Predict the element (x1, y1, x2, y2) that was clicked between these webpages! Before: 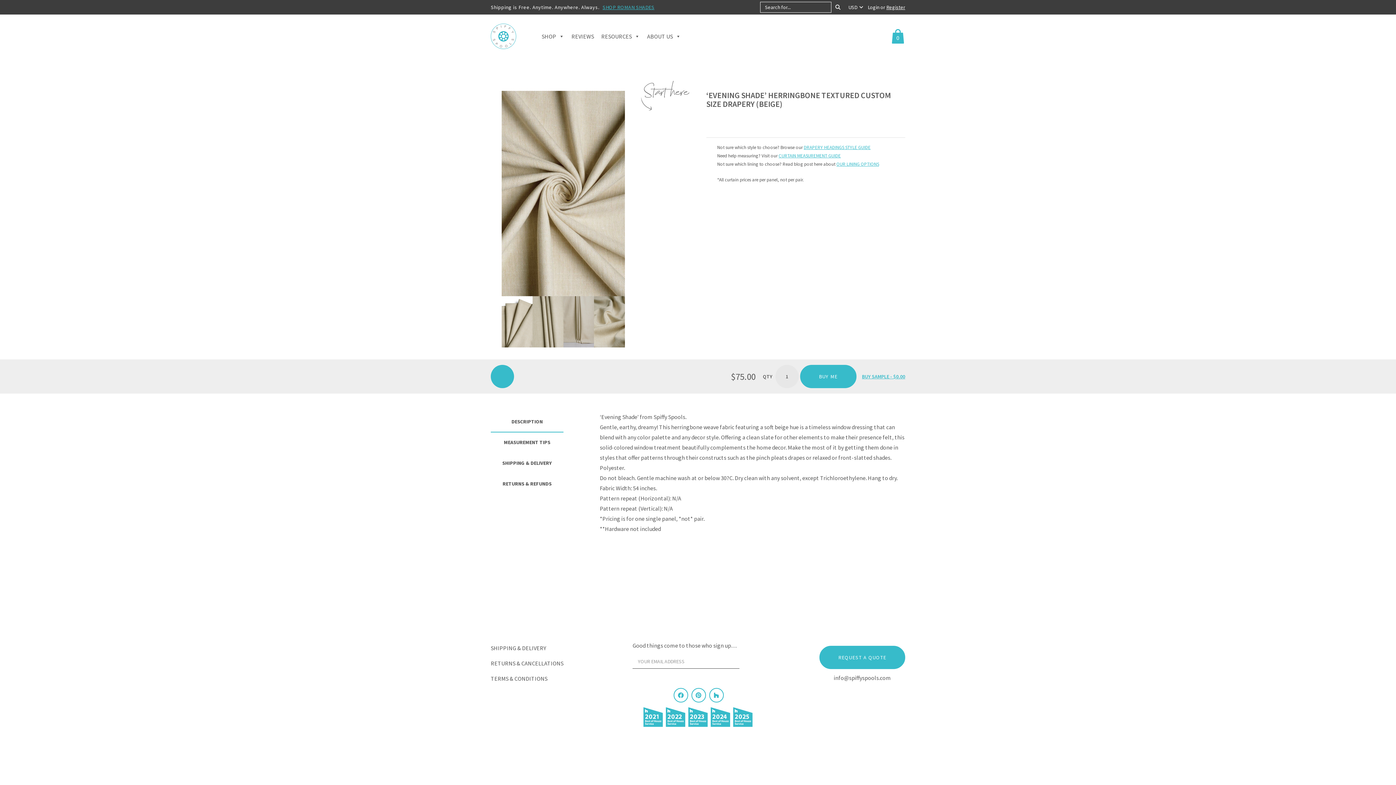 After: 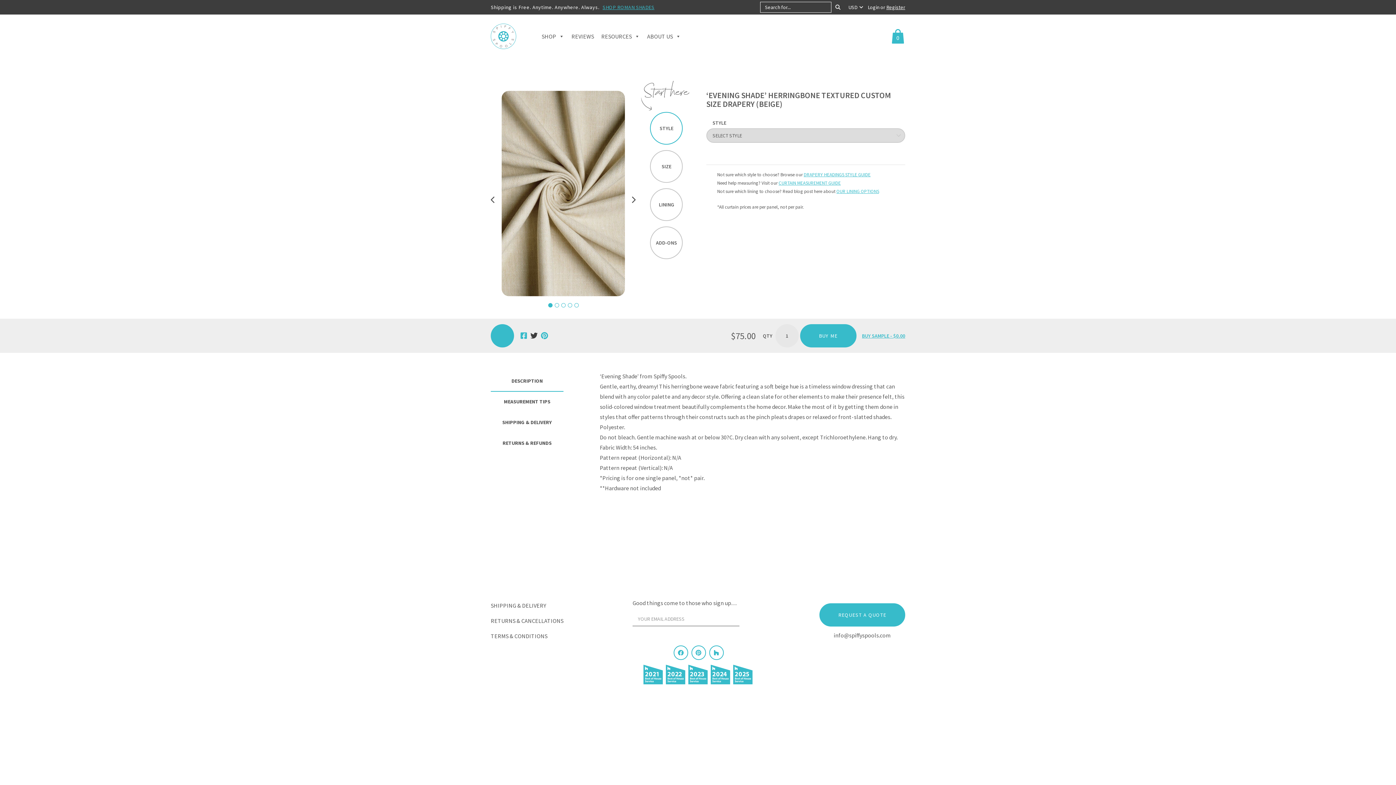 Action: bbox: (529, 371, 538, 382)